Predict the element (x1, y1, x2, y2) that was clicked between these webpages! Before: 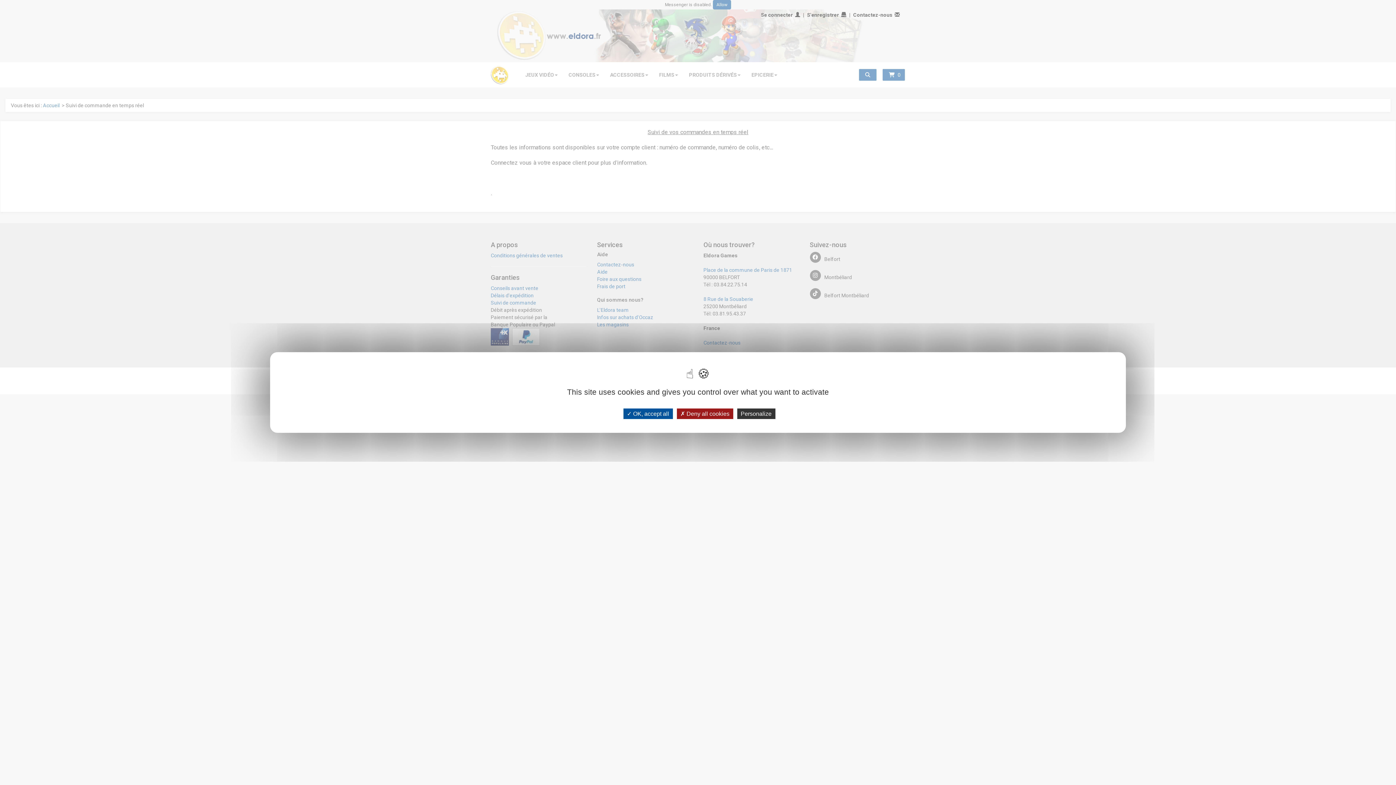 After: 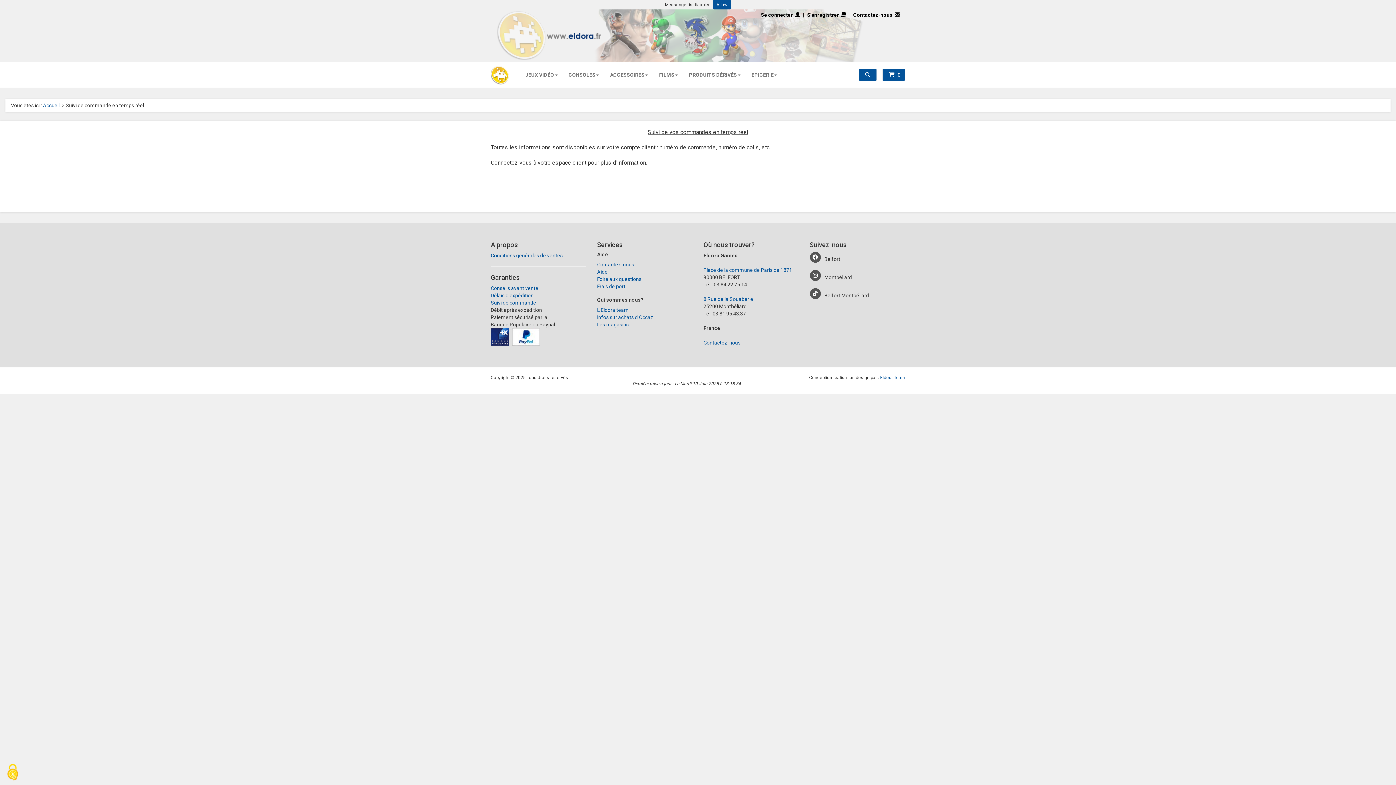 Action: label:  Deny all cookies bbox: (676, 408, 733, 419)